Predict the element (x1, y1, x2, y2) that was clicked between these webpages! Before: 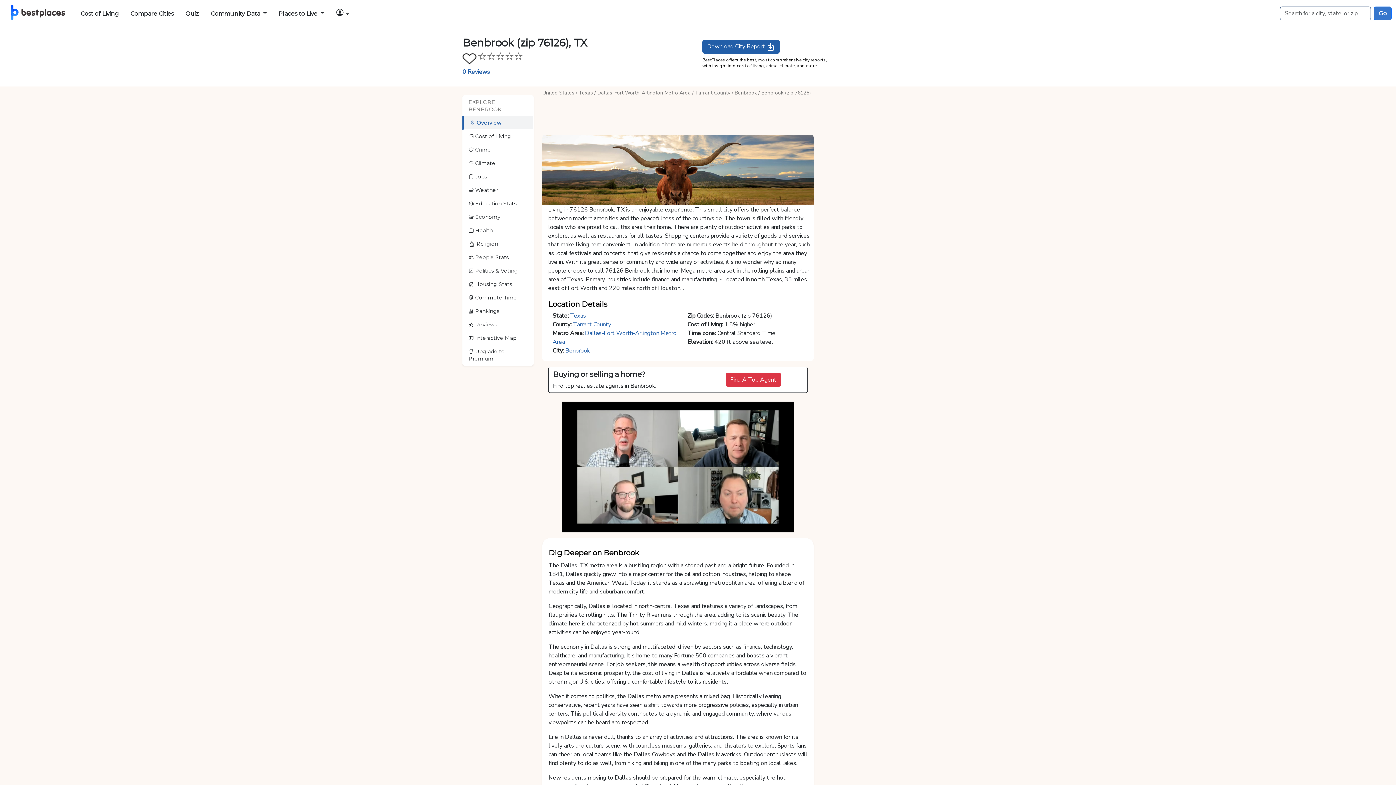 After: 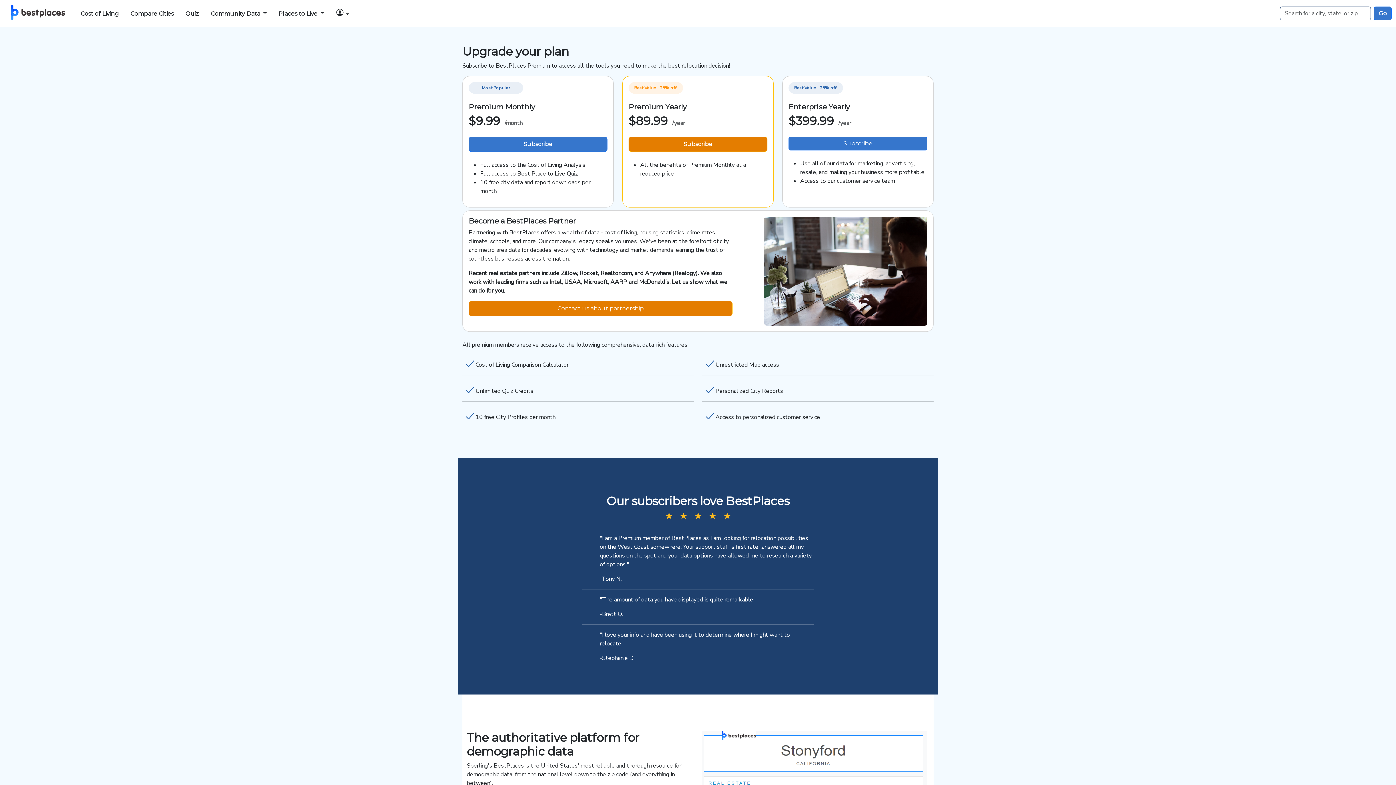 Action: bbox: (702, 39, 780, 53) label: Download City Report 